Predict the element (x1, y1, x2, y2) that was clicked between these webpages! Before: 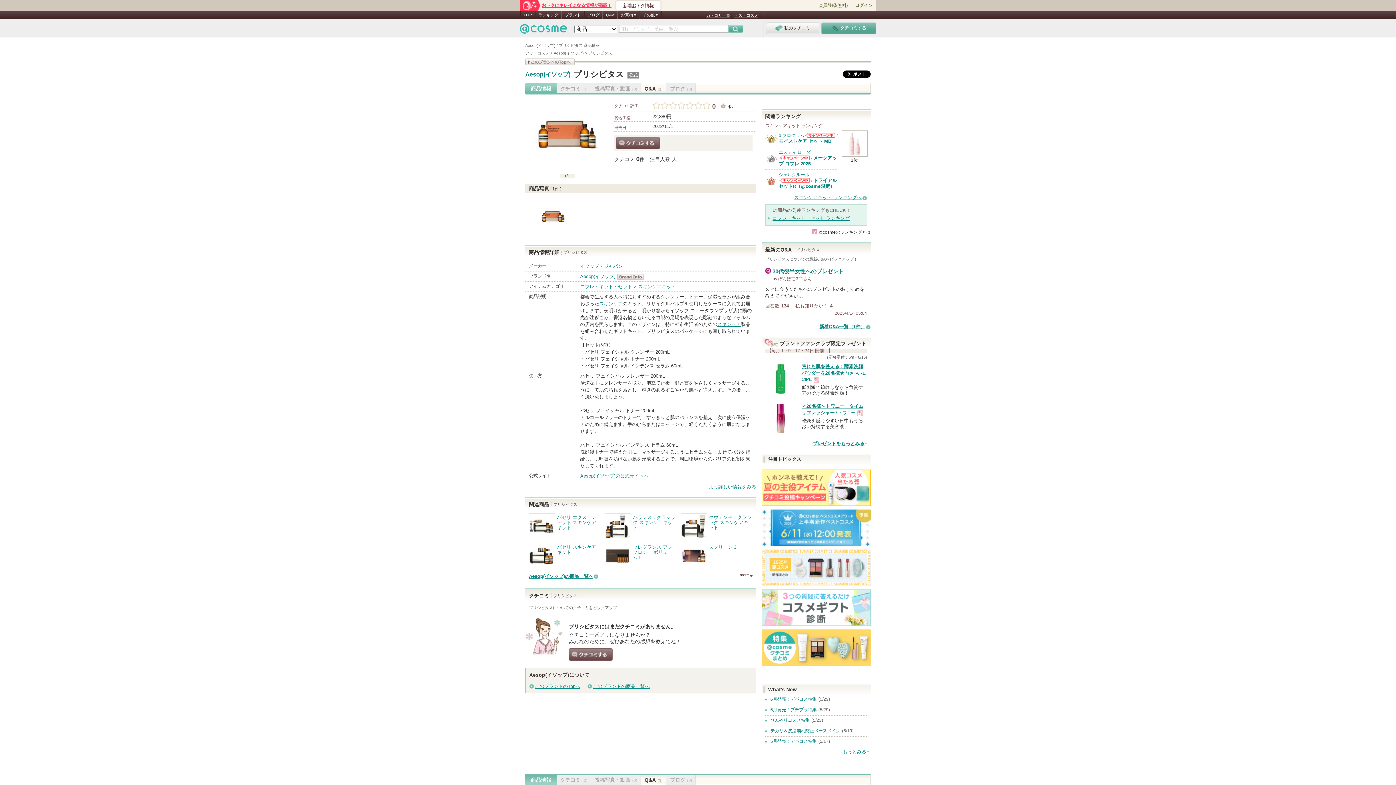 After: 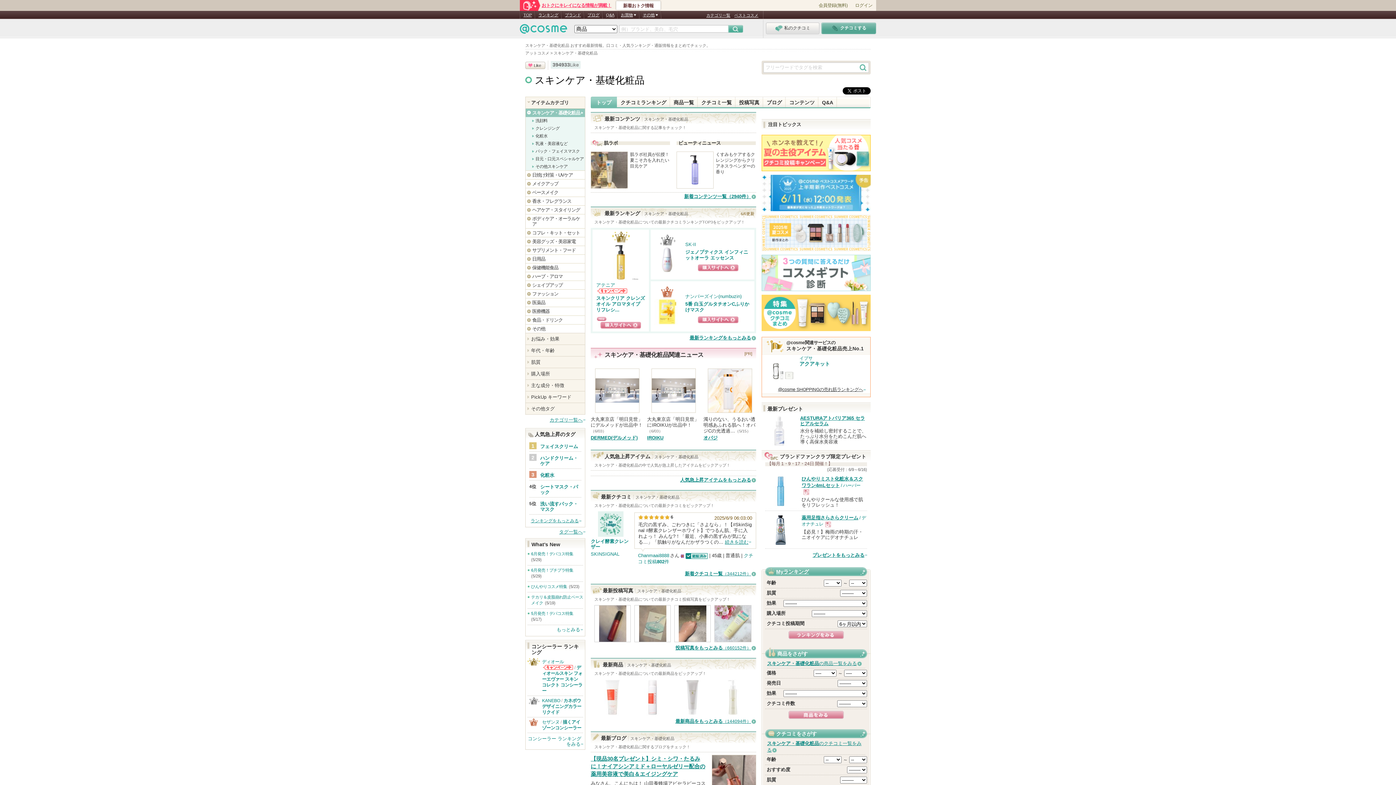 Action: label: スキンケア bbox: (599, 301, 622, 306)